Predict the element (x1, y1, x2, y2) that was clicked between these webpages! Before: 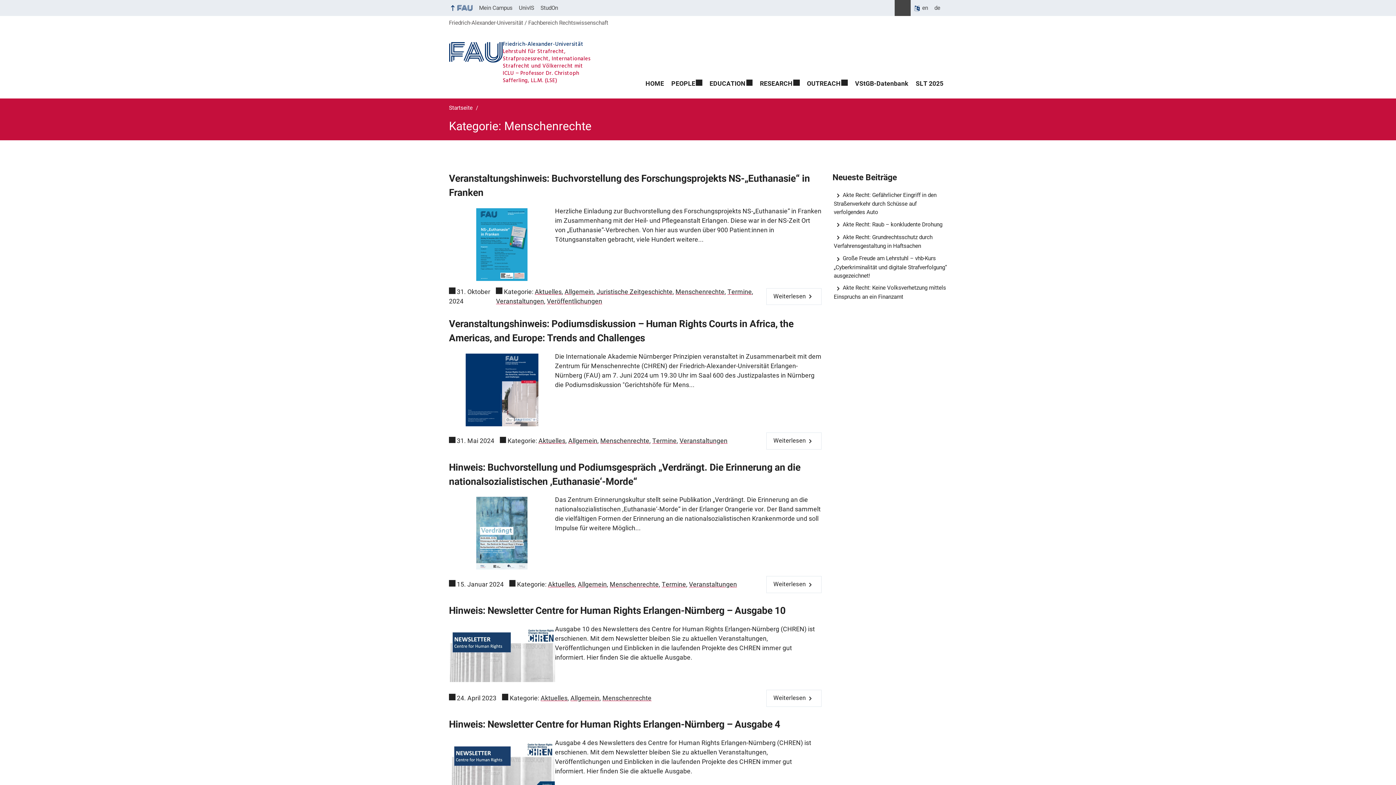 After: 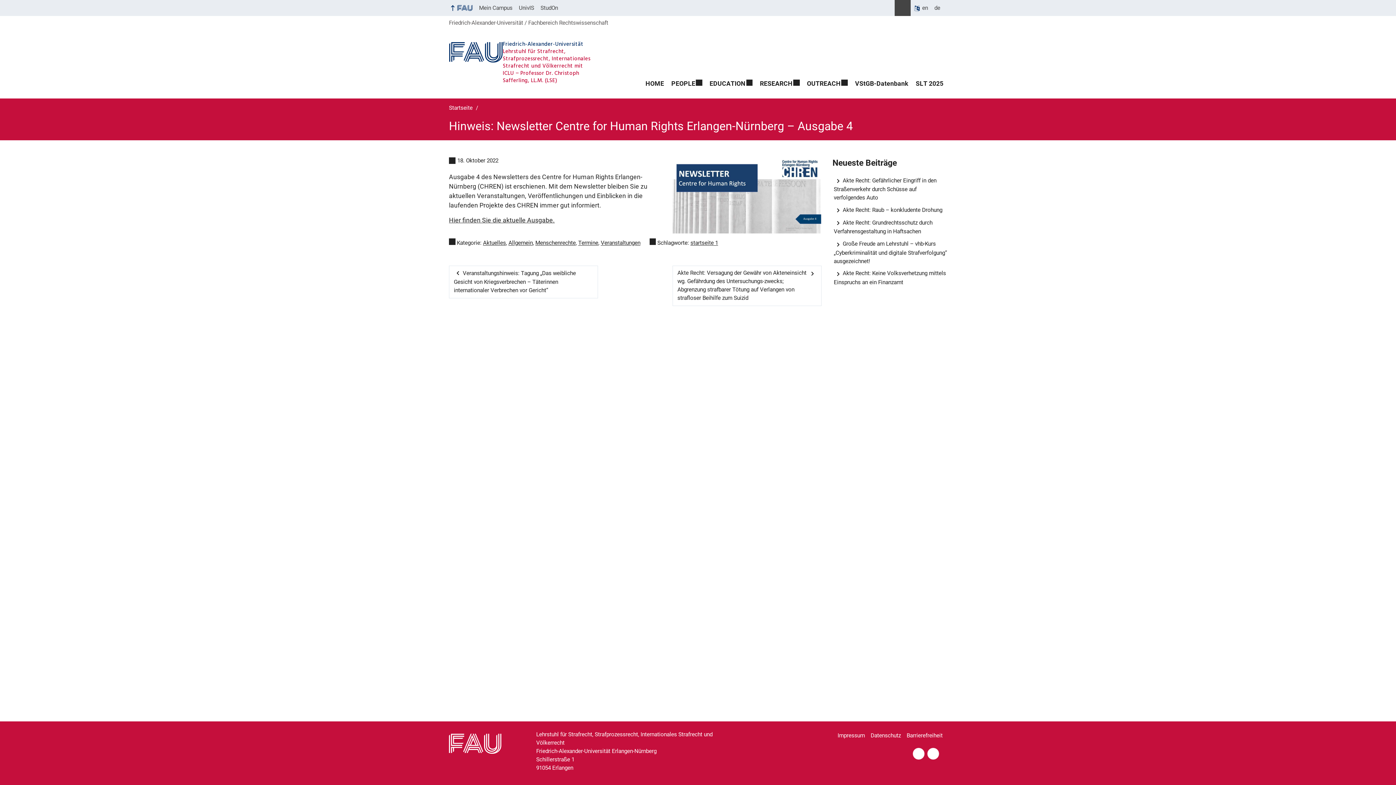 Action: label: Hinweis: Newsletter Centre for Human Rights Erlangen-Nürnberg – Ausgabe 4 bbox: (449, 719, 780, 730)